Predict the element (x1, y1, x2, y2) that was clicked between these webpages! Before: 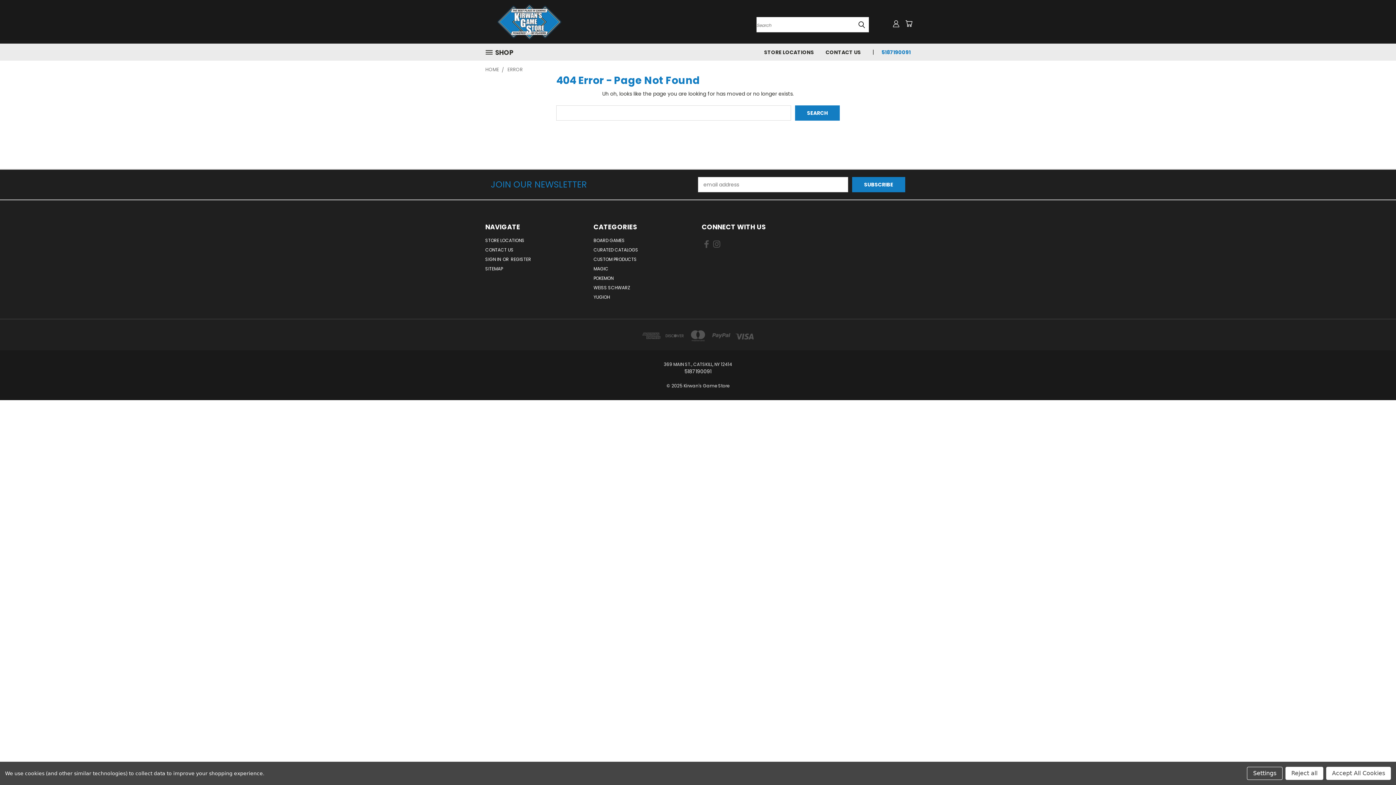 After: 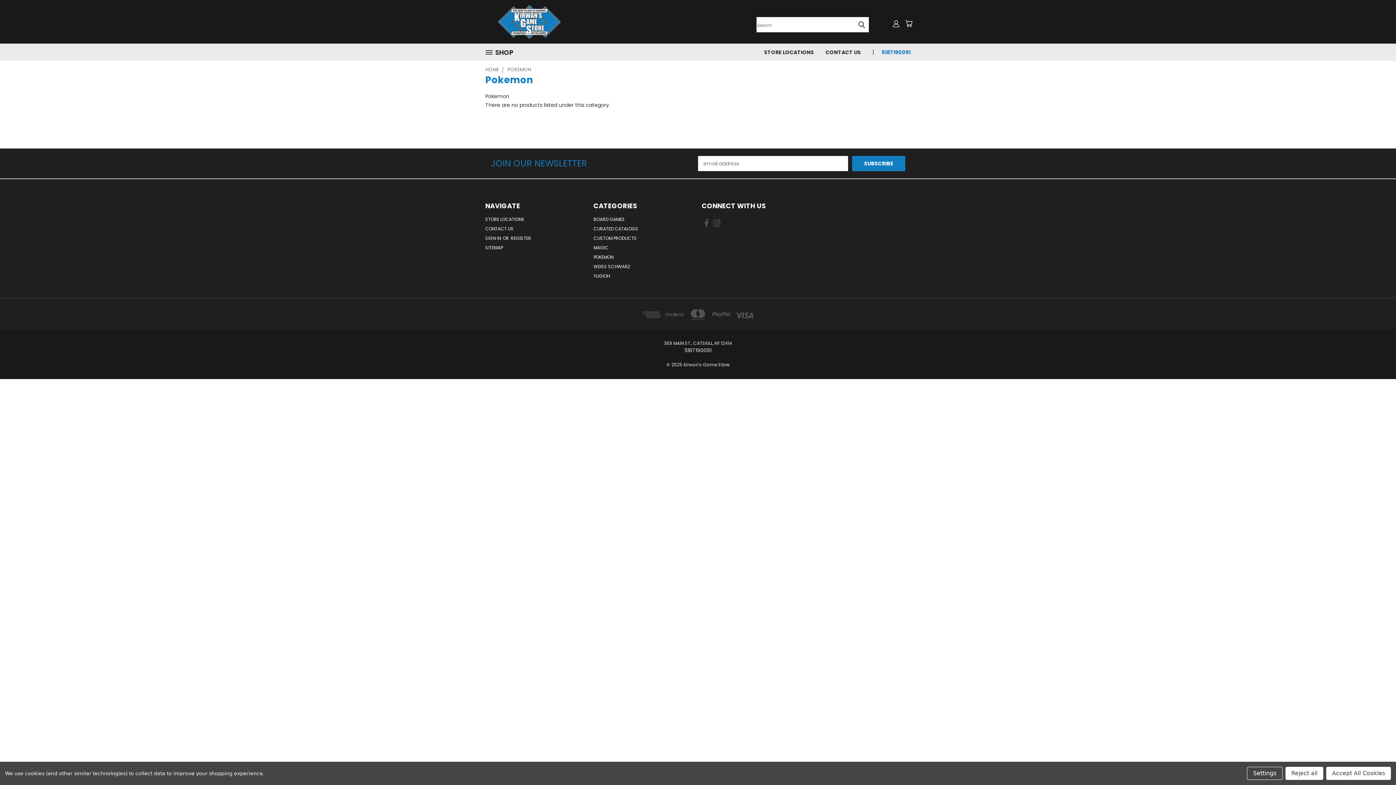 Action: bbox: (593, 275, 613, 284) label: POKEMON